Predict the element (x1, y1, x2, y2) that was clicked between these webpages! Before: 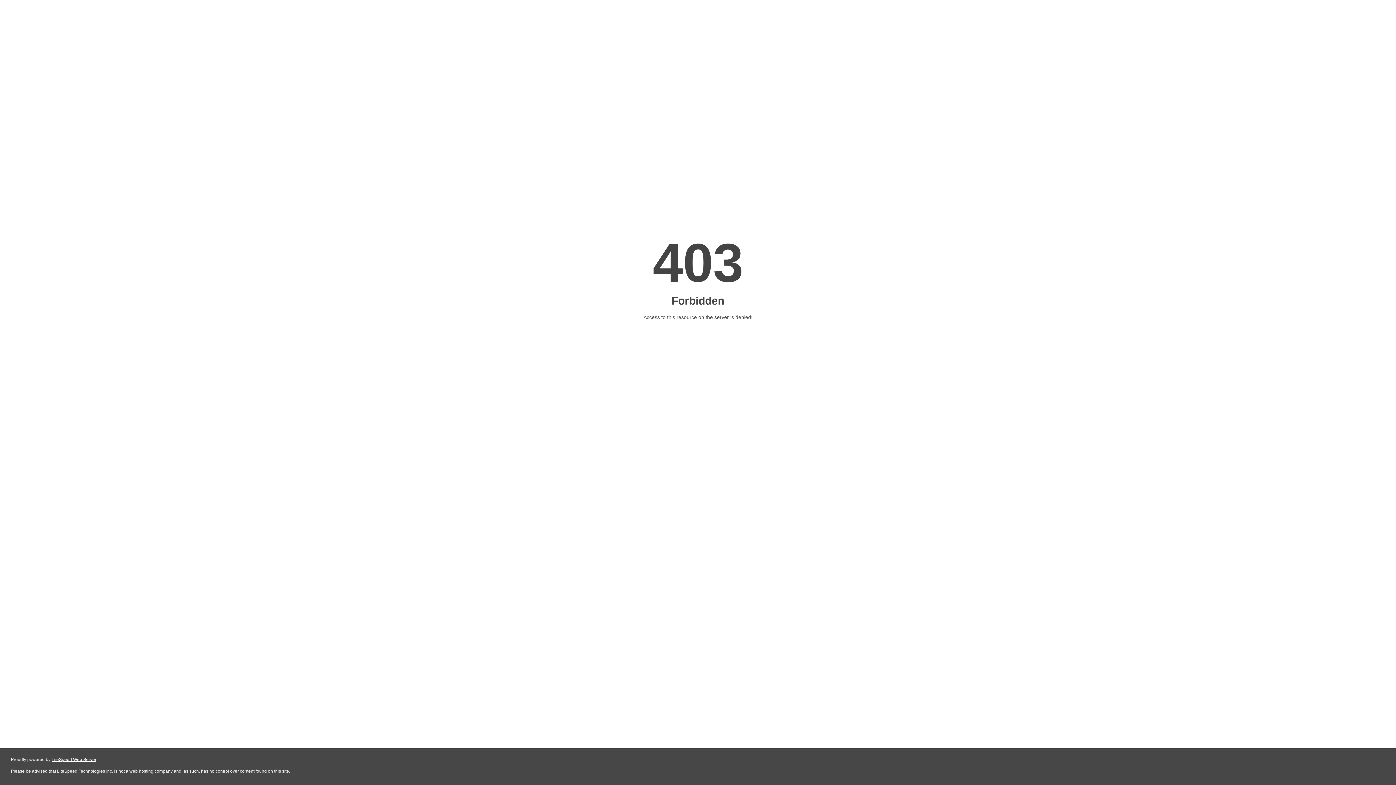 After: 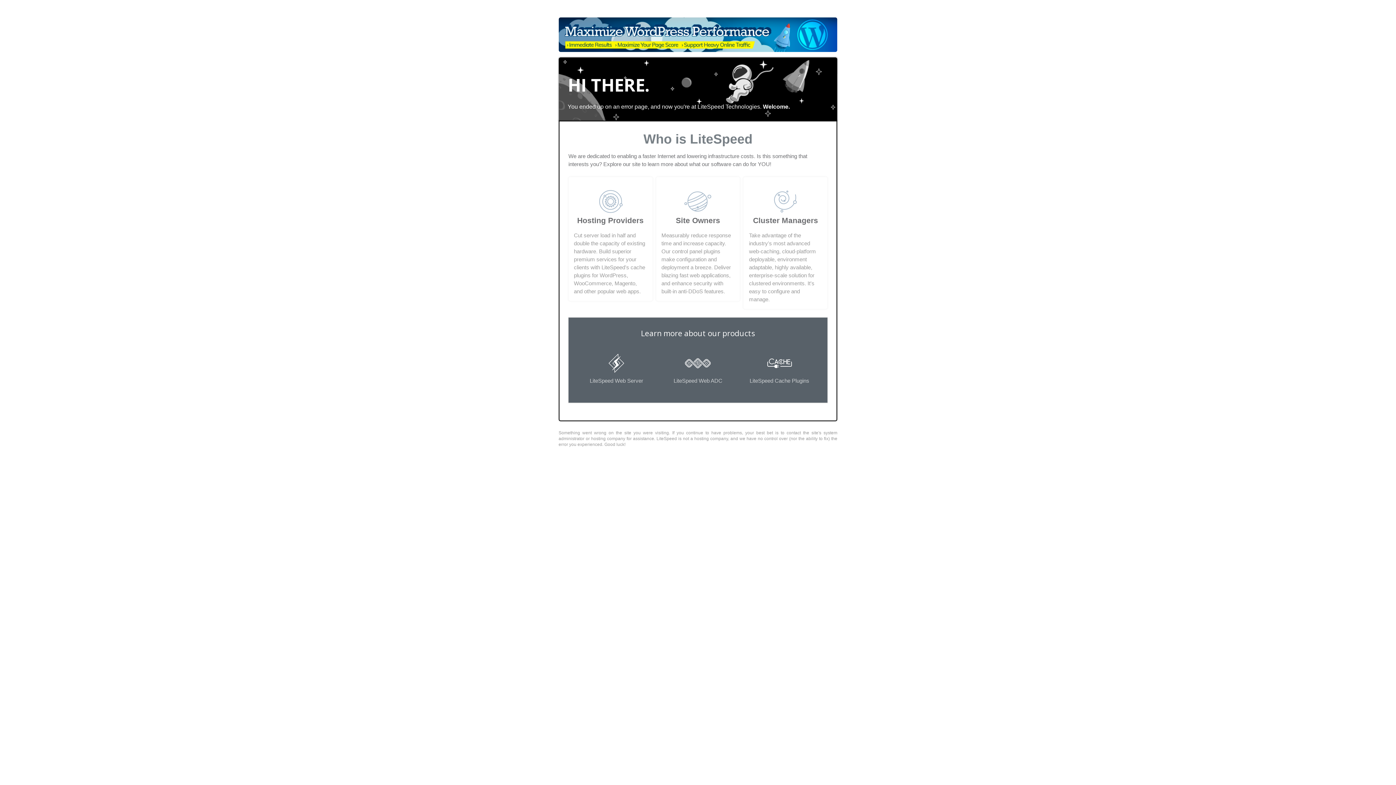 Action: bbox: (51, 757, 96, 762) label: LiteSpeed Web Server